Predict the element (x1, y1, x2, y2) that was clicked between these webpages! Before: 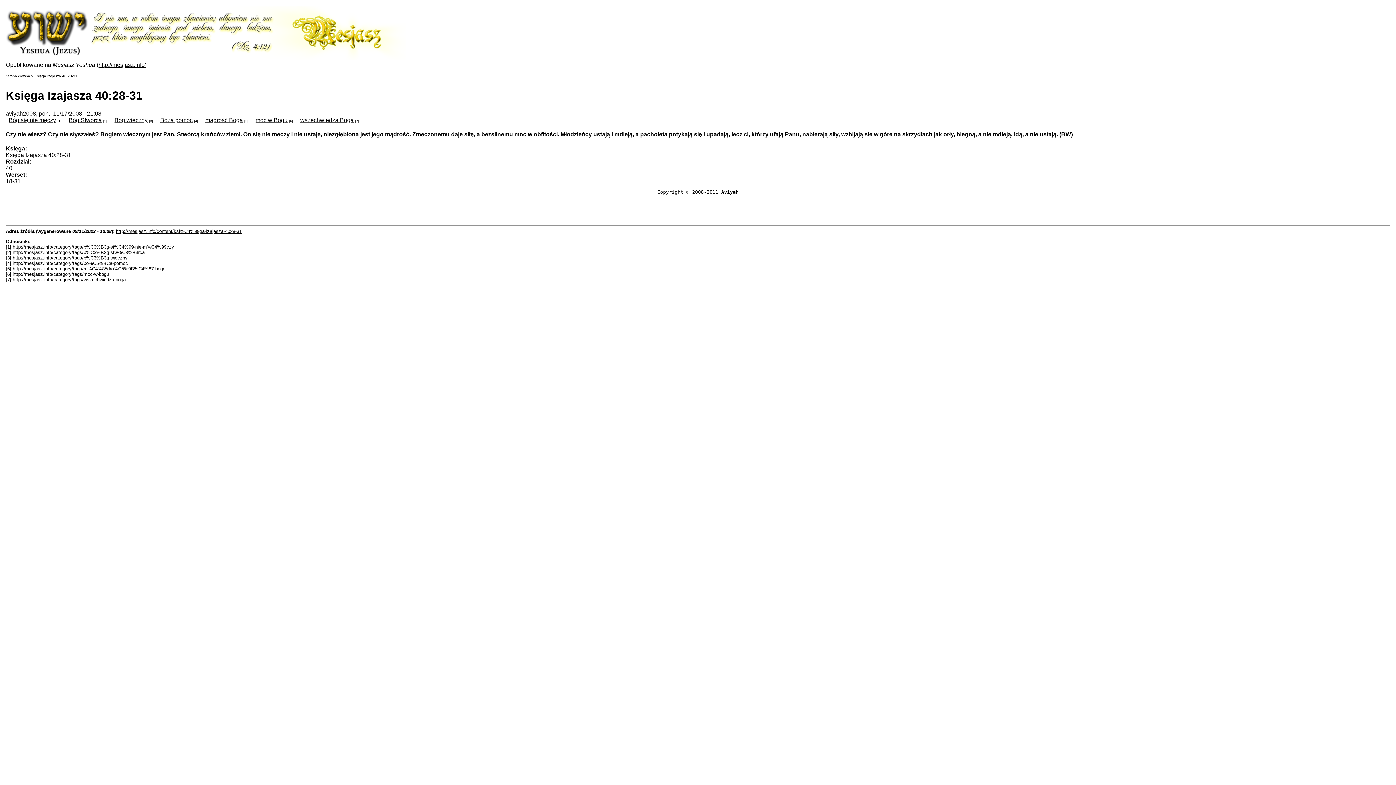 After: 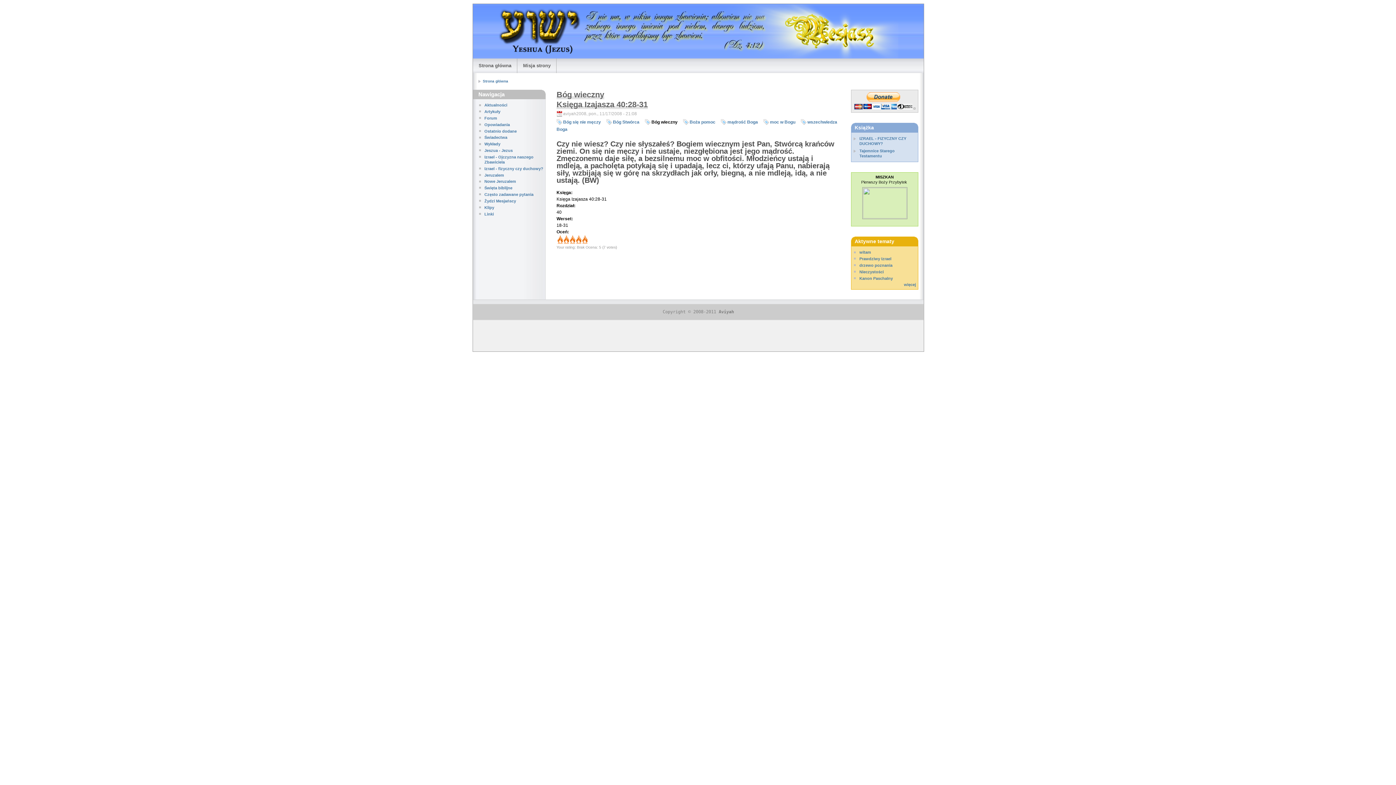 Action: label: Bóg wieczny bbox: (114, 117, 147, 123)